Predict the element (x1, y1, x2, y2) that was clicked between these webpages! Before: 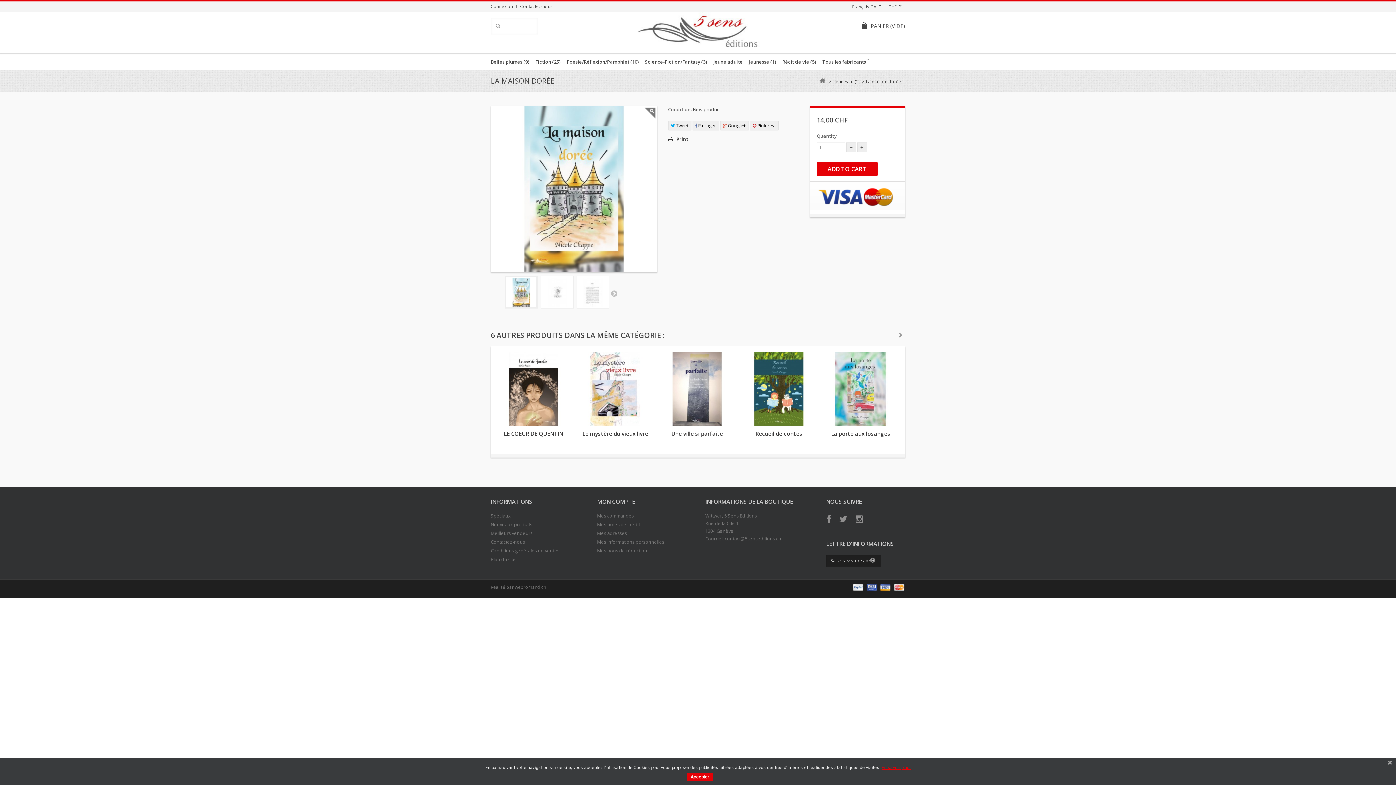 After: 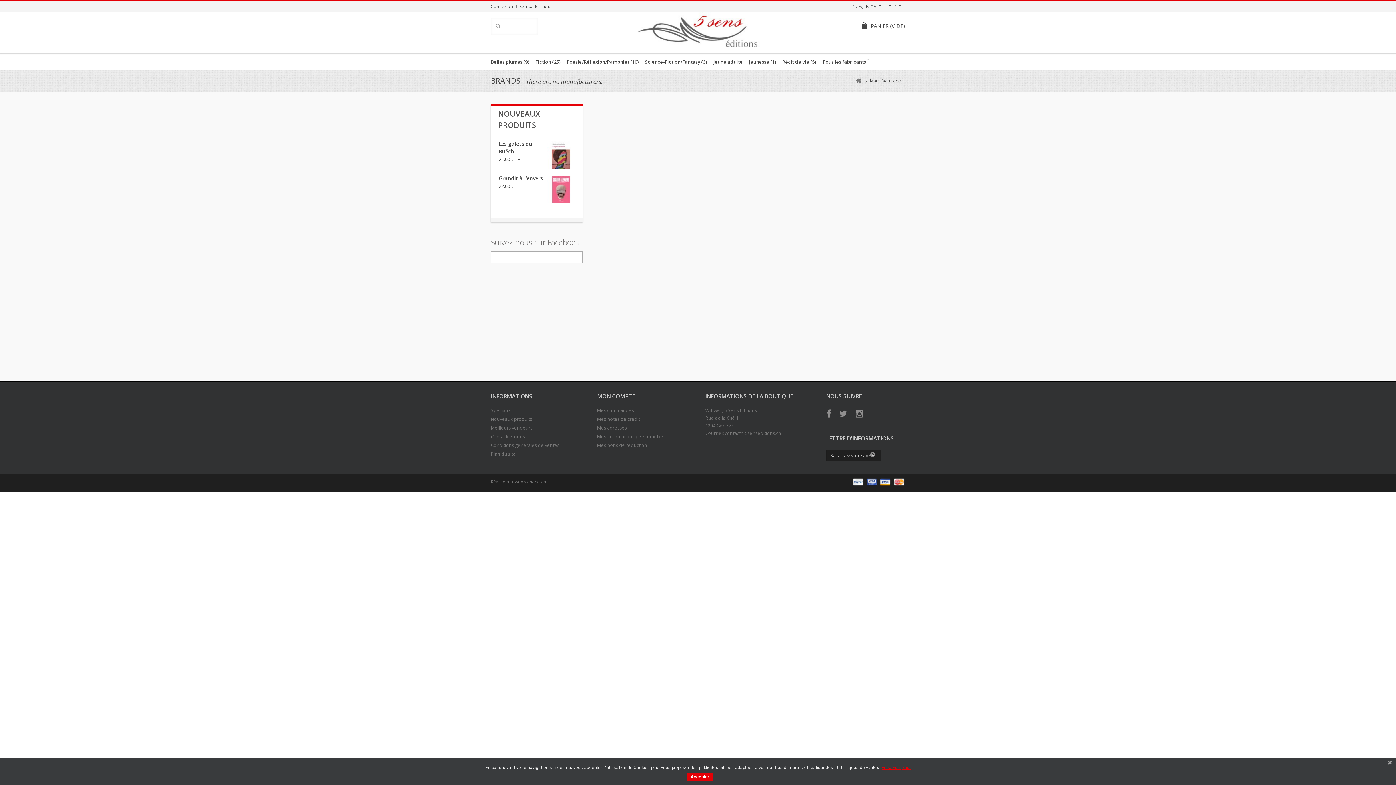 Action: label: Tous les fabricants bbox: (822, 53, 872, 70)